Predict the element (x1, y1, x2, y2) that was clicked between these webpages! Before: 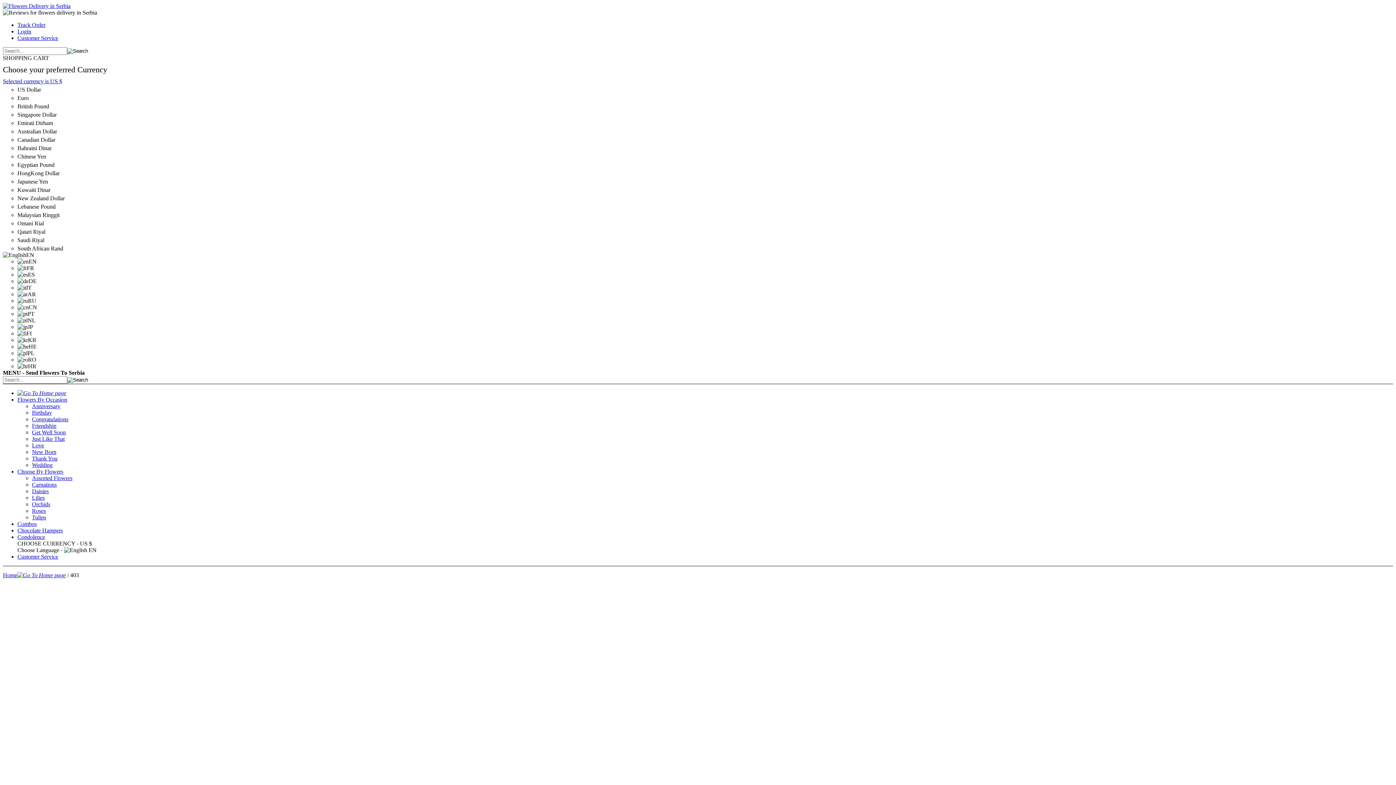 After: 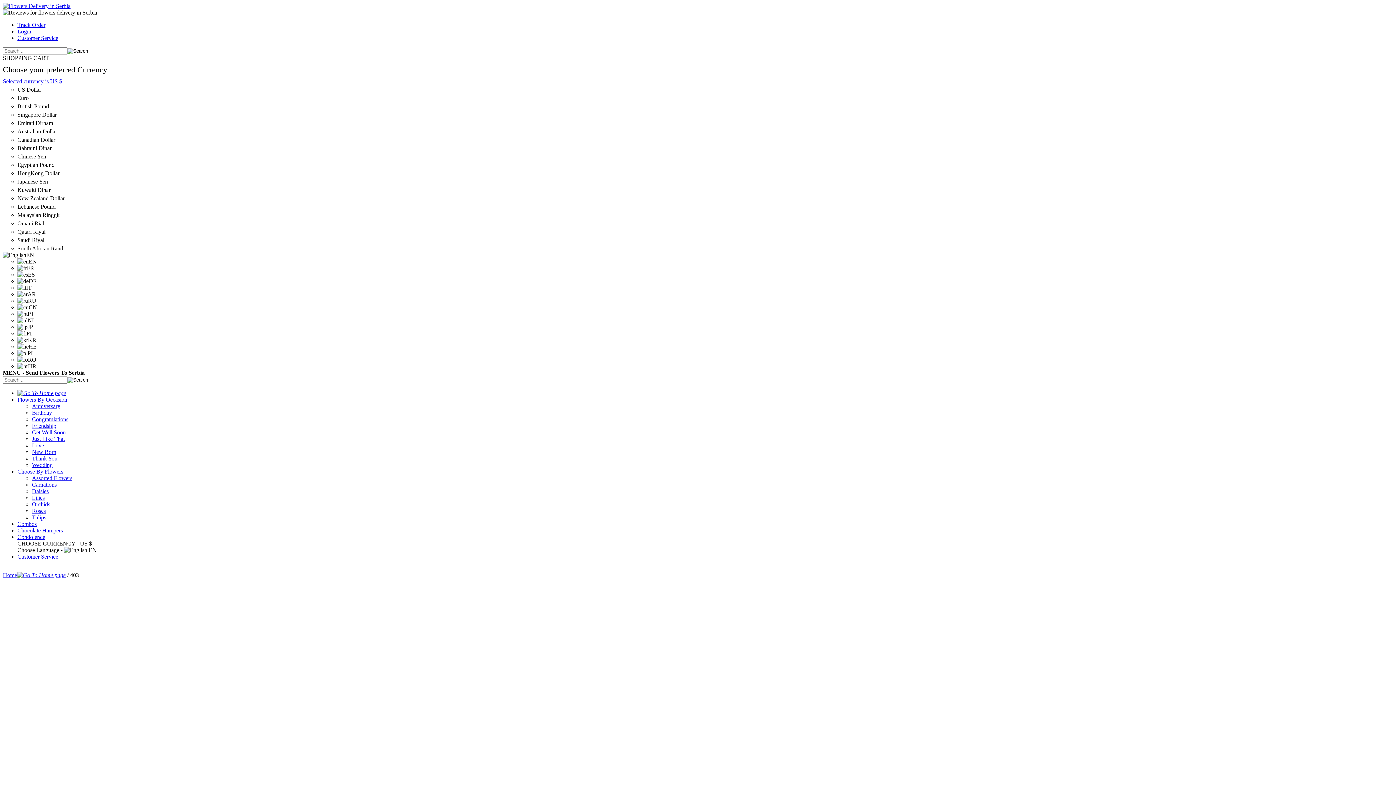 Action: bbox: (32, 442, 44, 448) label: Love